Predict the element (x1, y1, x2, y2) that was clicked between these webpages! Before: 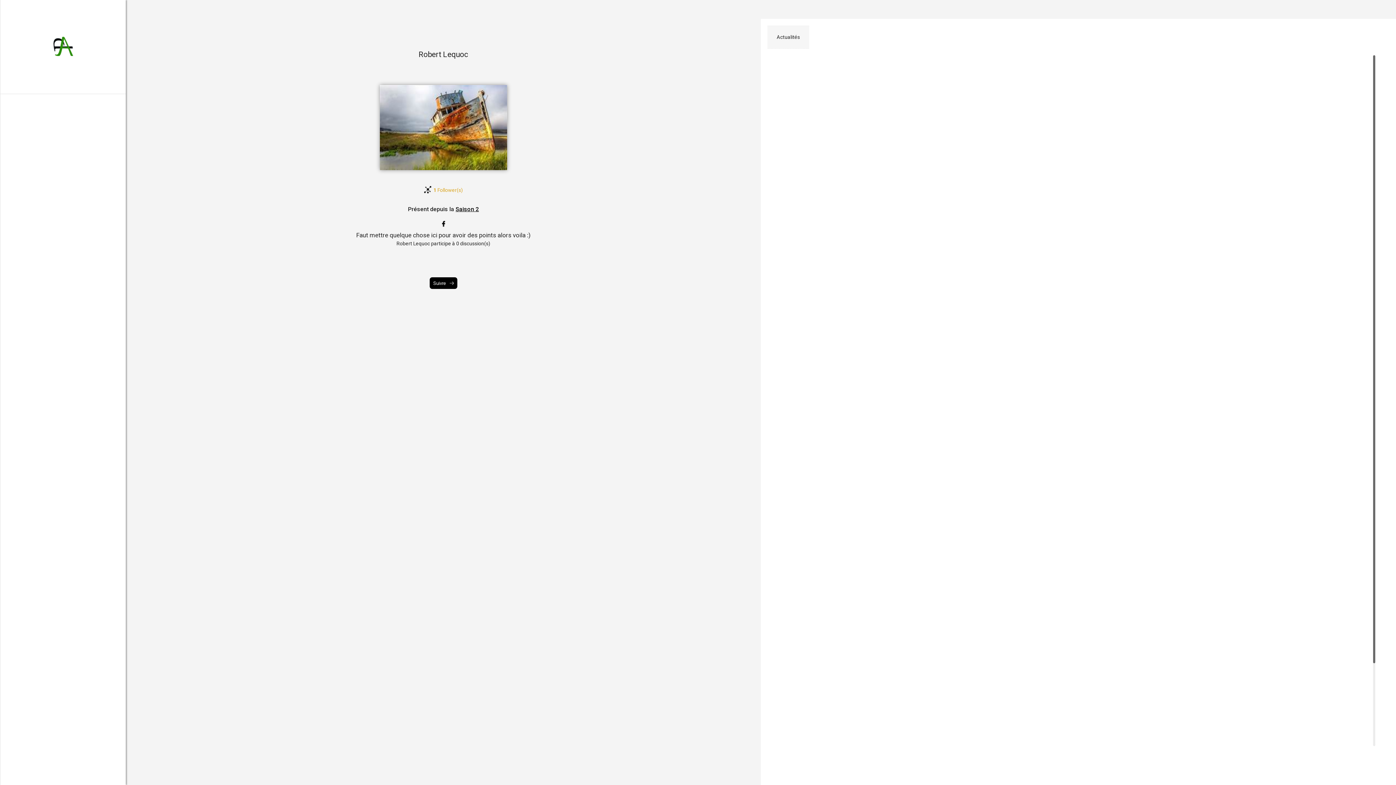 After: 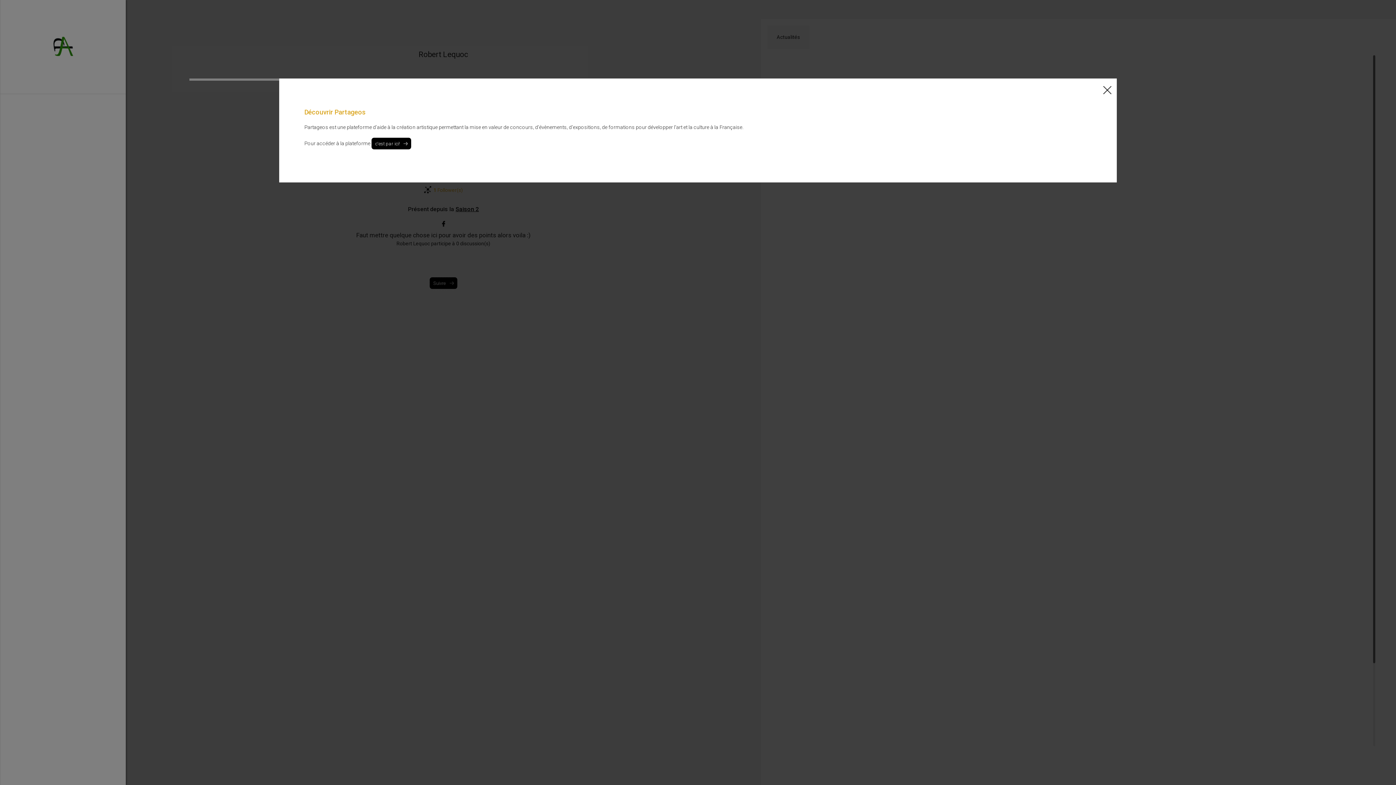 Action: bbox: (429, 277, 457, 289) label: Suivre